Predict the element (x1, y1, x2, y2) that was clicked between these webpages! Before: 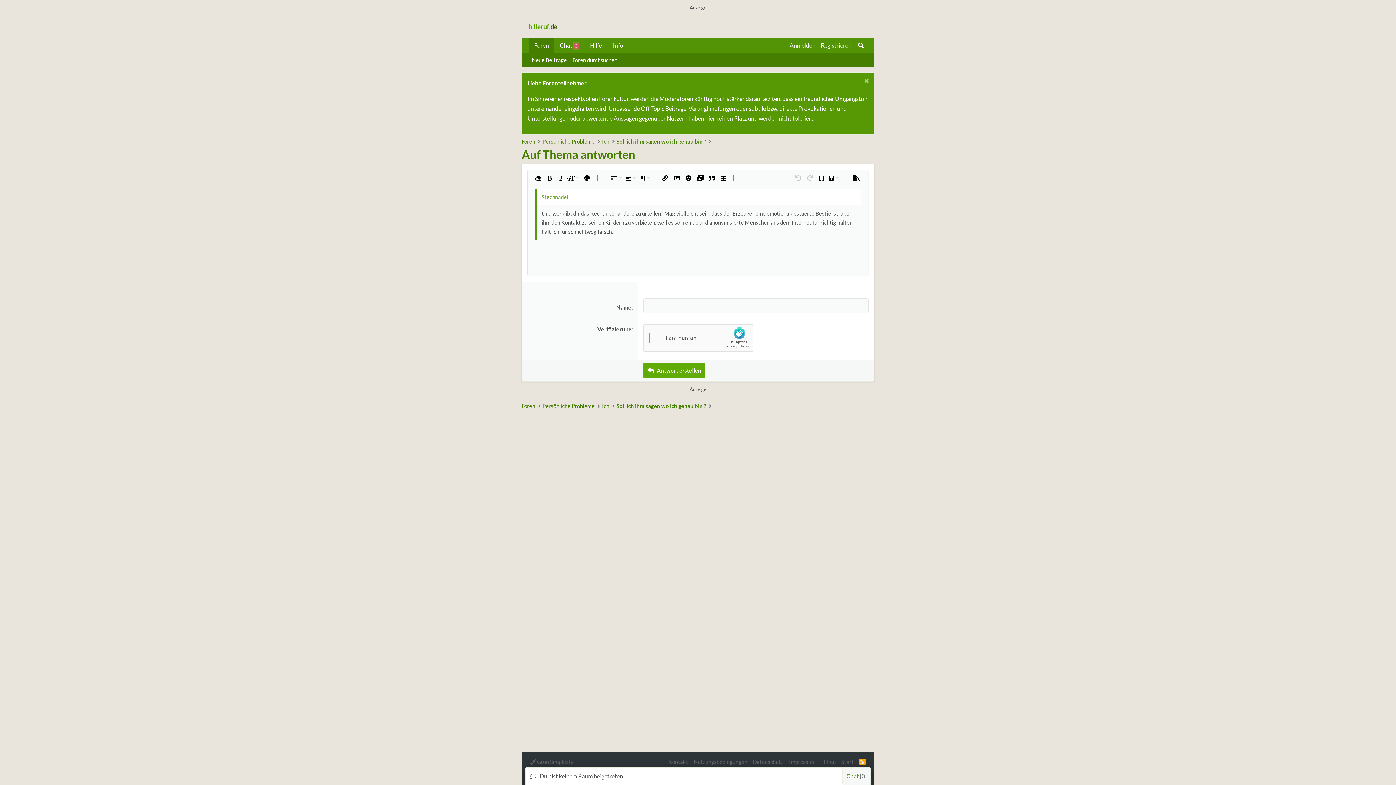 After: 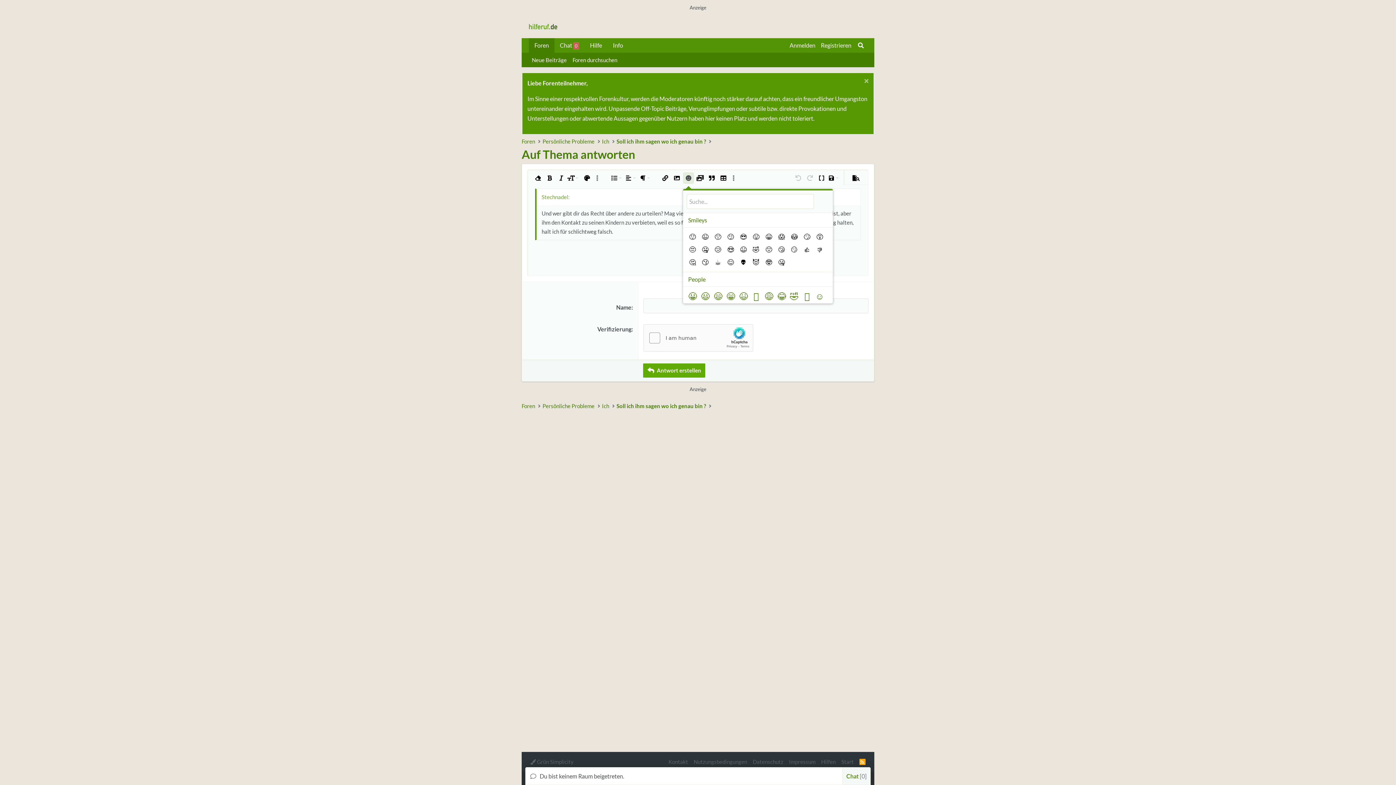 Action: bbox: (683, 172, 694, 183) label: Smileys